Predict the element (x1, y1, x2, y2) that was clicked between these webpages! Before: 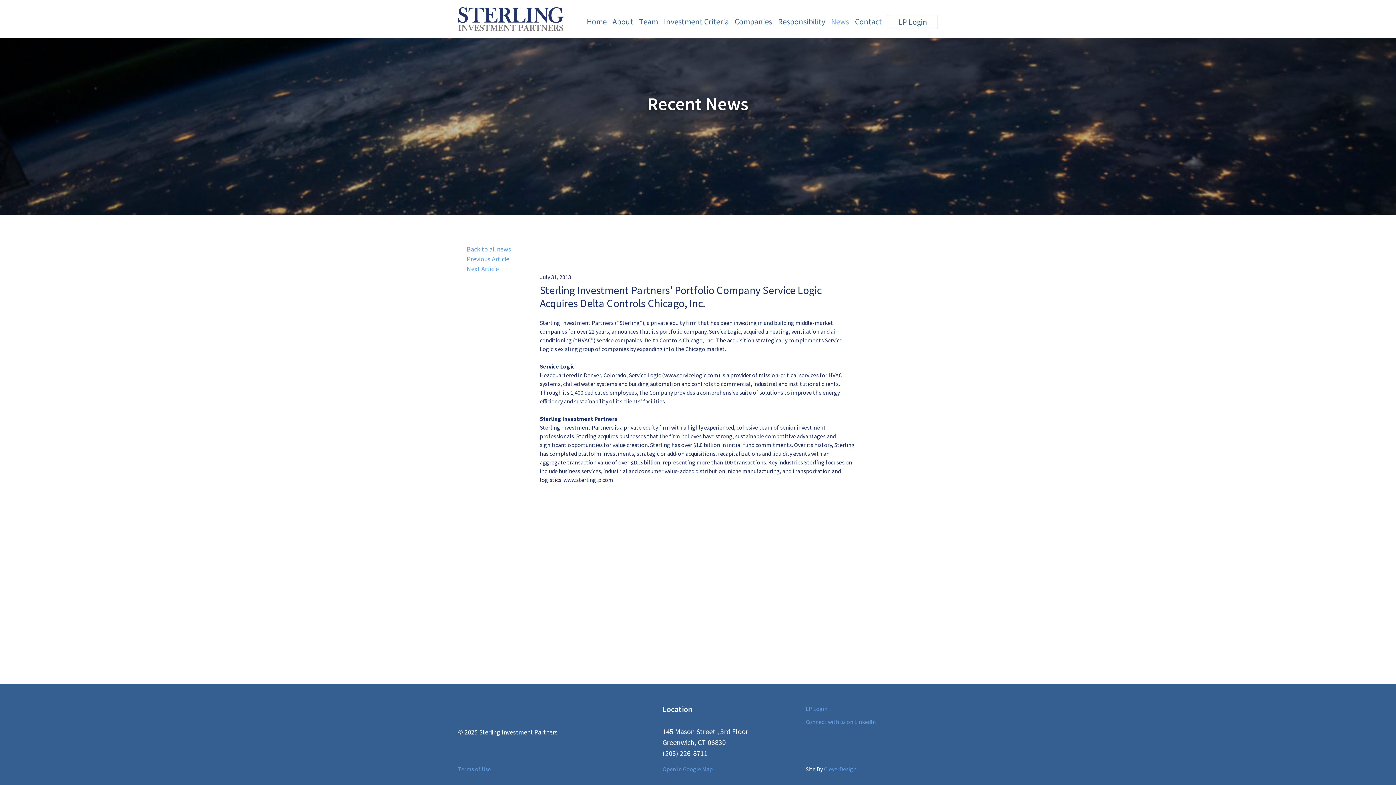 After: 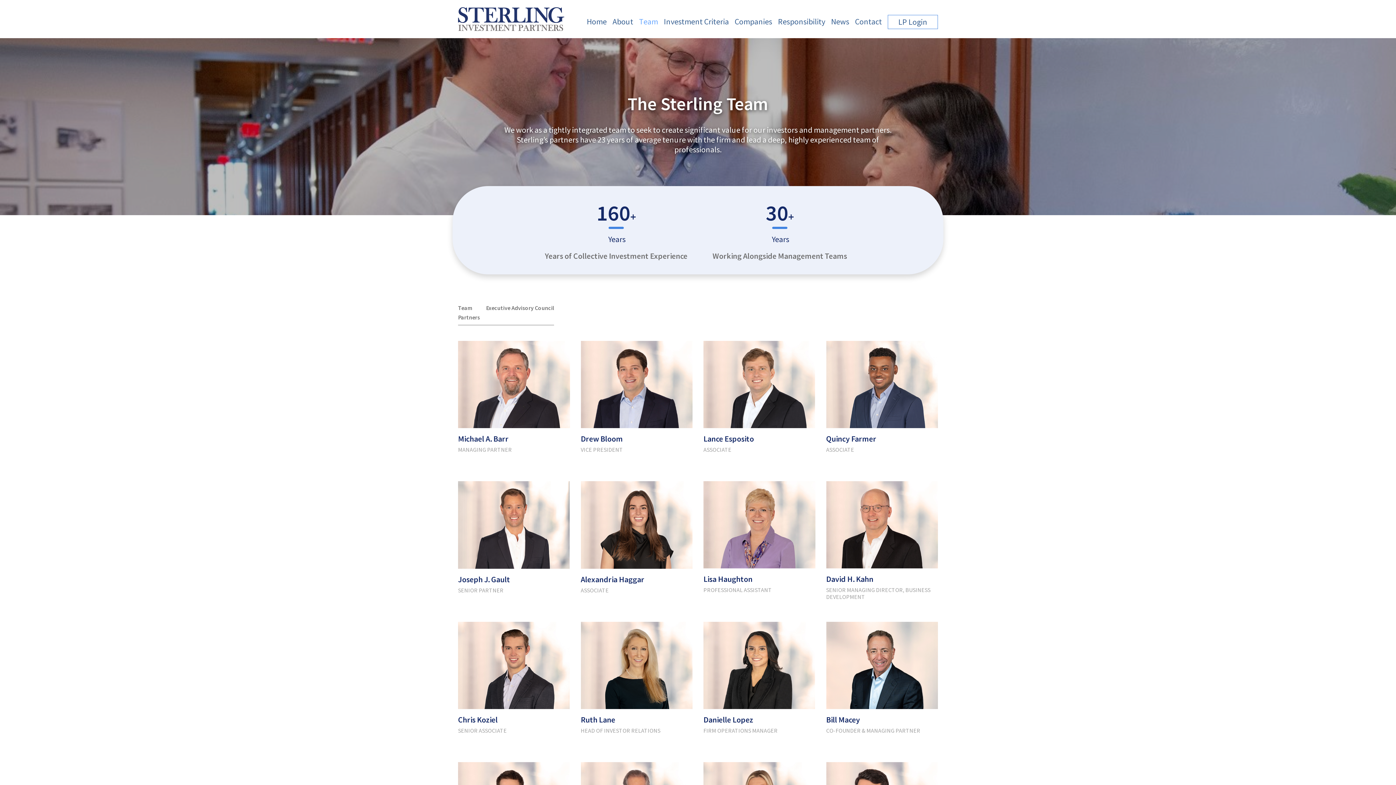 Action: bbox: (639, 14, 658, 29) label: Team